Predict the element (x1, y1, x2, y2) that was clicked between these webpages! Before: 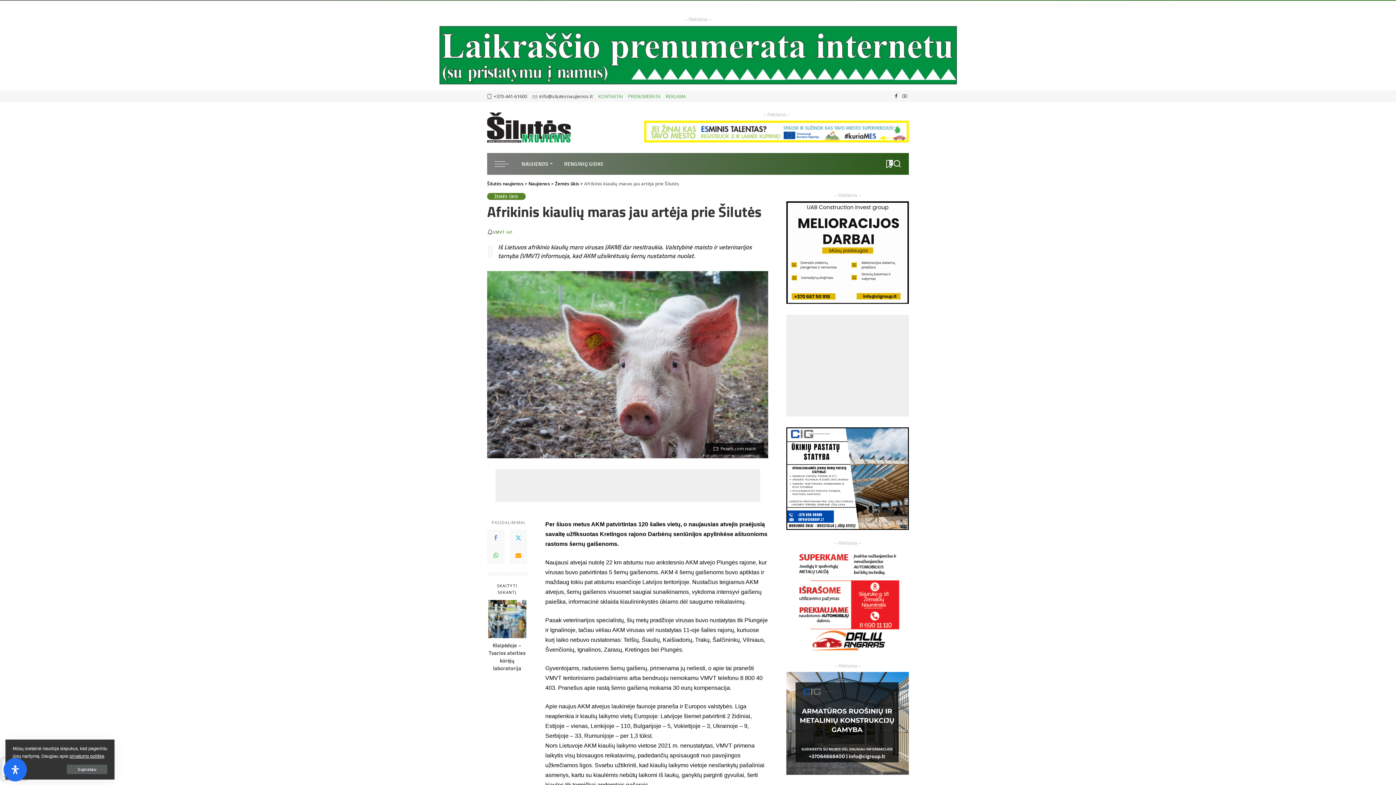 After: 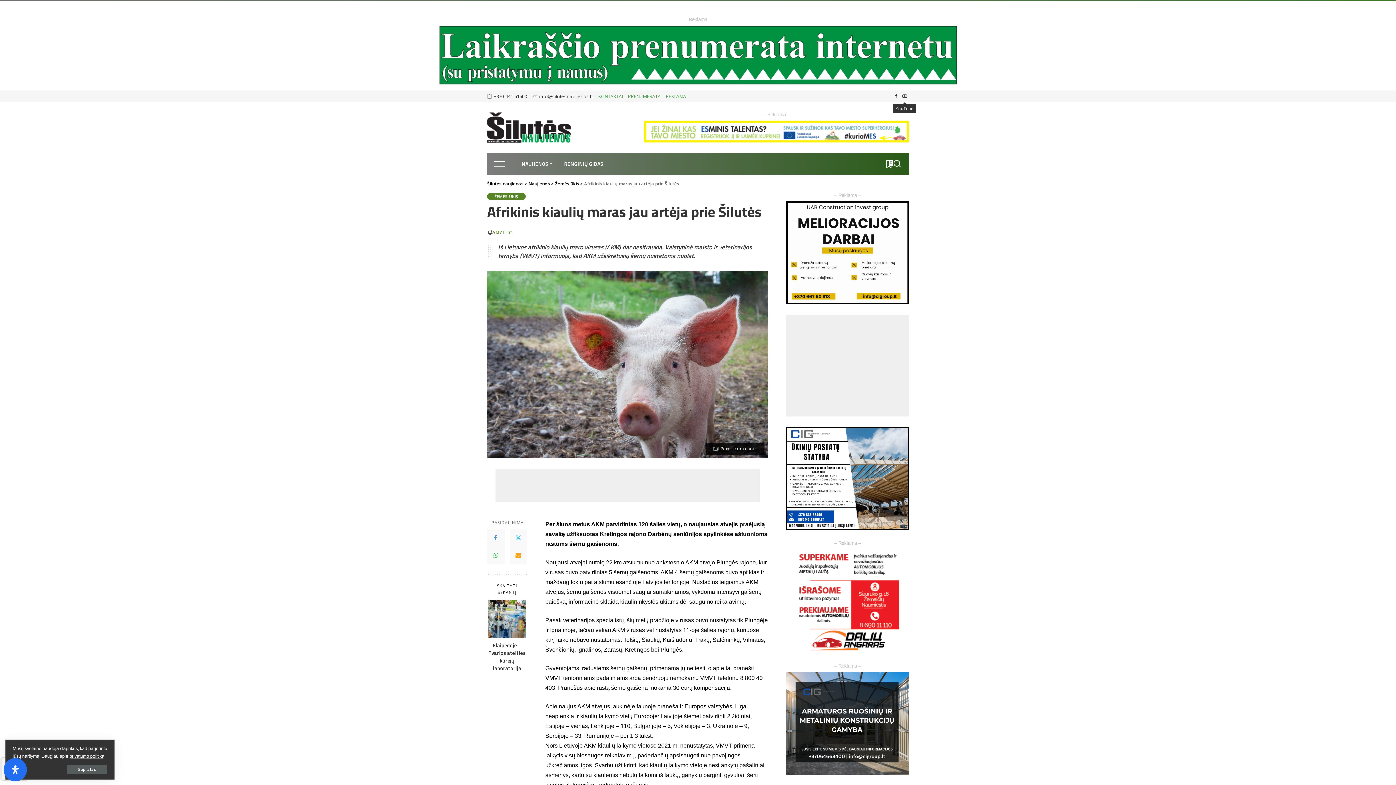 Action: bbox: (900, 90, 909, 102) label: YouTube